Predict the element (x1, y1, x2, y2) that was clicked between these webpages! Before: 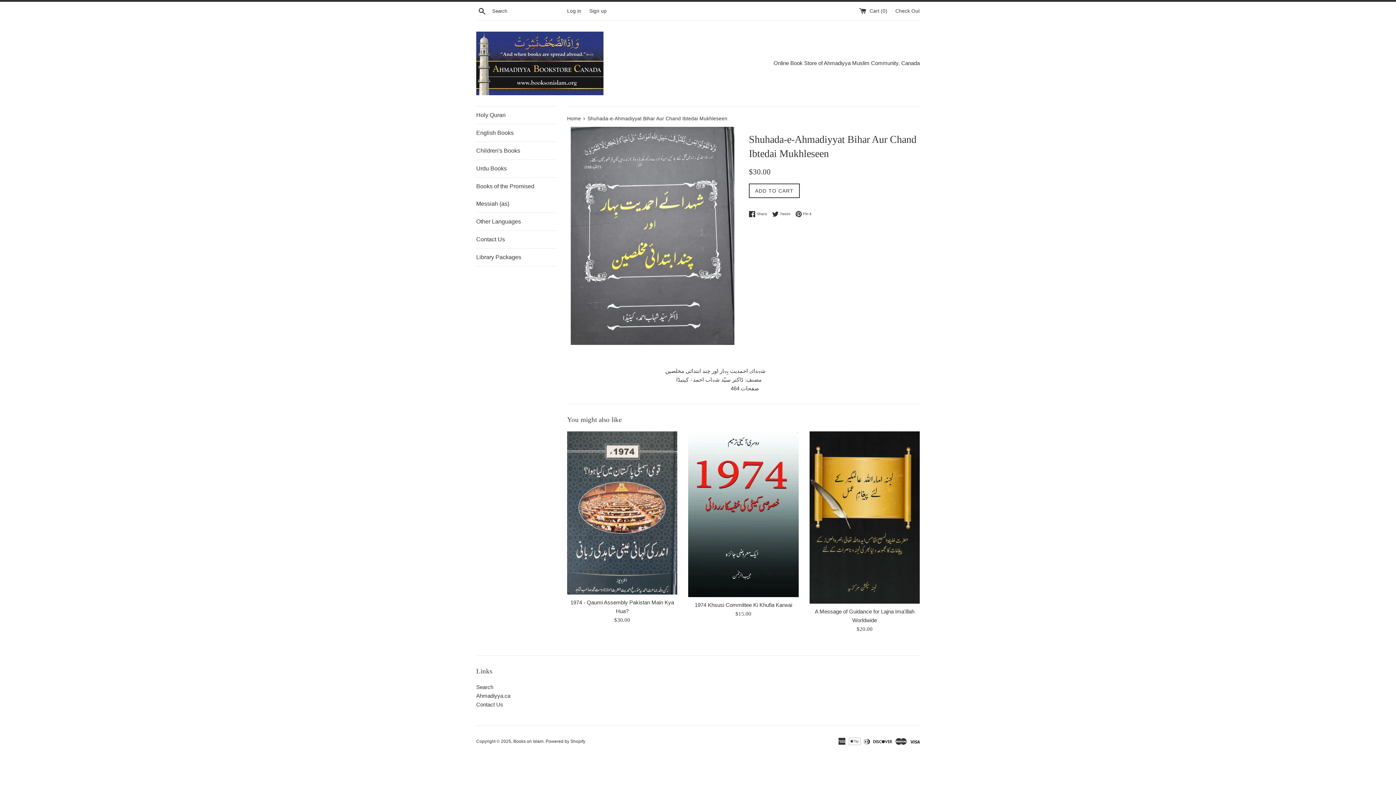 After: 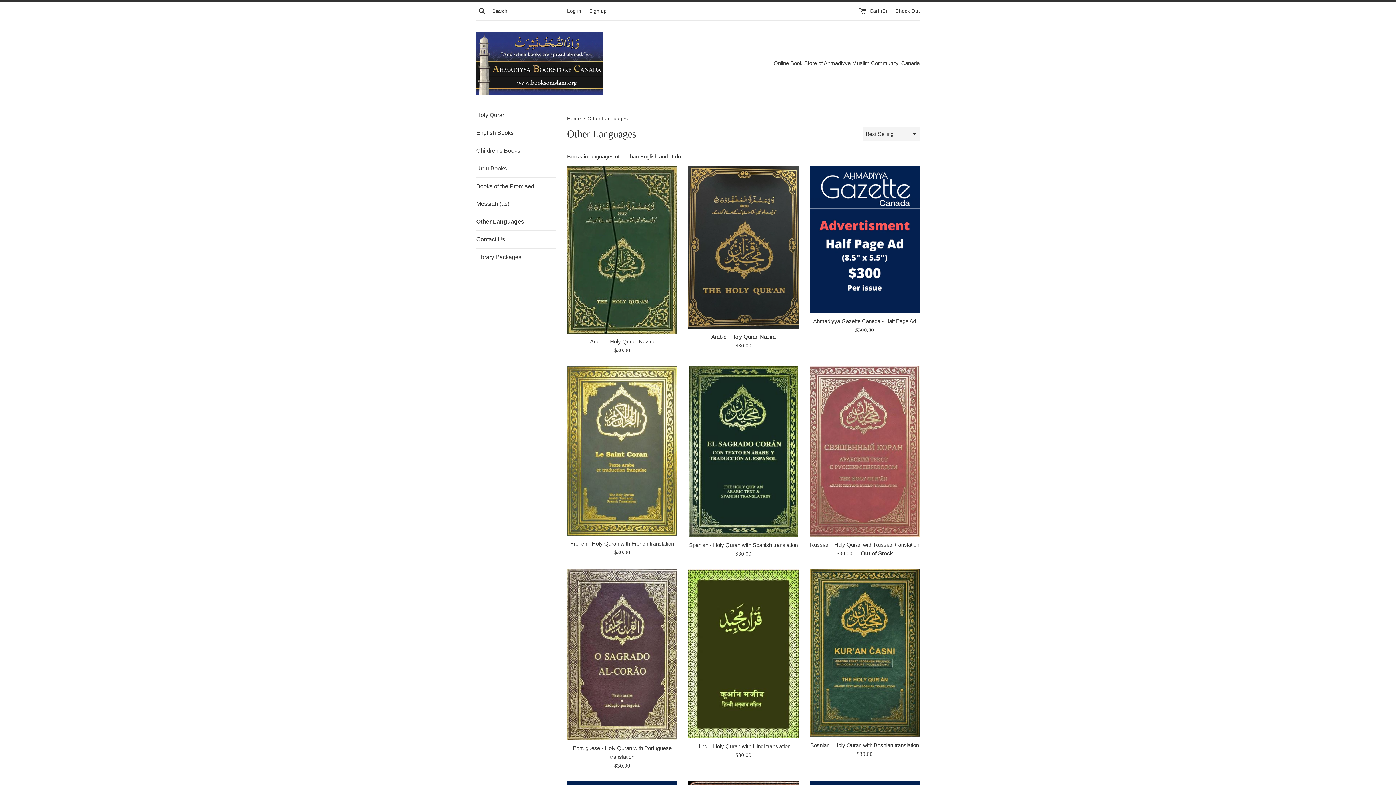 Action: bbox: (476, 213, 556, 230) label: Other Languages